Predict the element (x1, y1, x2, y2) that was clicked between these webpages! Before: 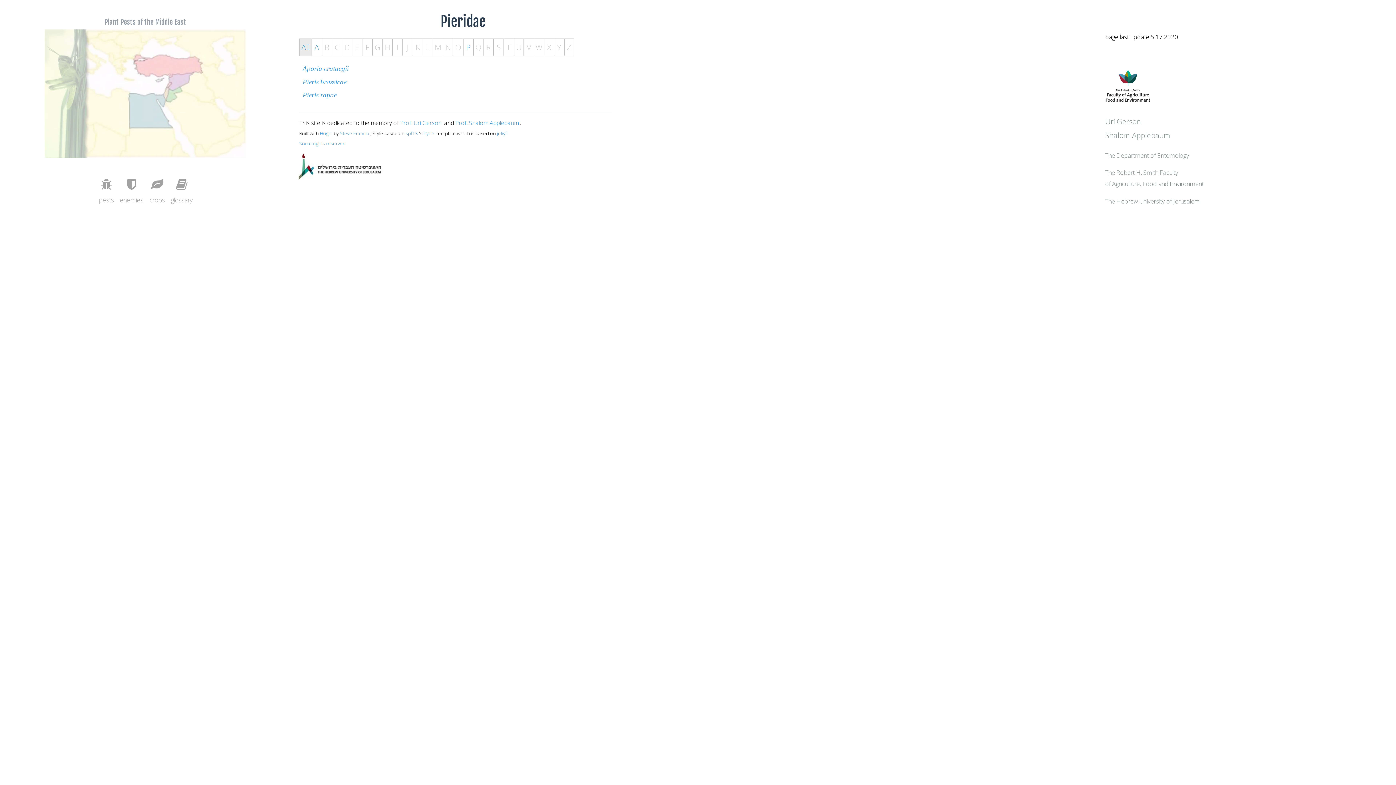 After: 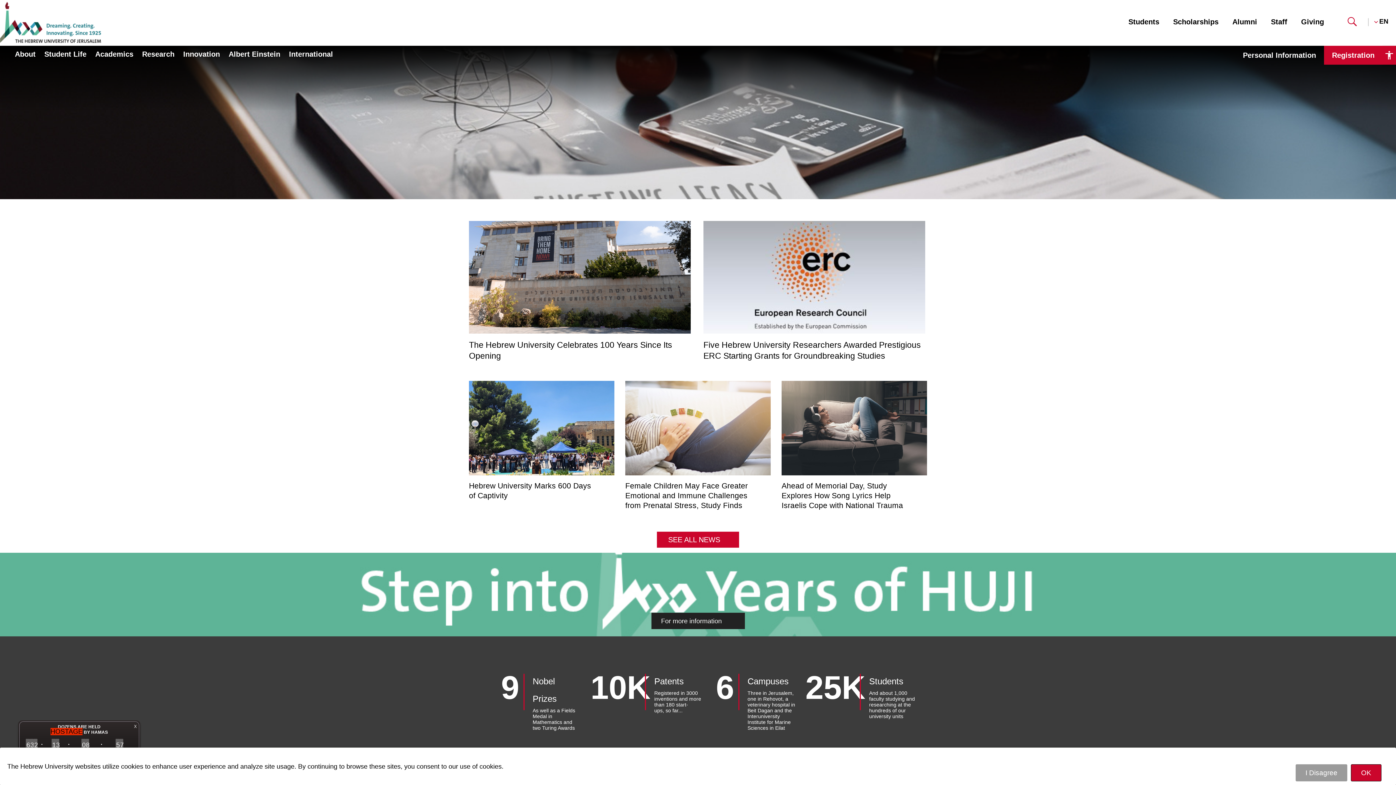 Action: bbox: (299, 179, 385, 190)